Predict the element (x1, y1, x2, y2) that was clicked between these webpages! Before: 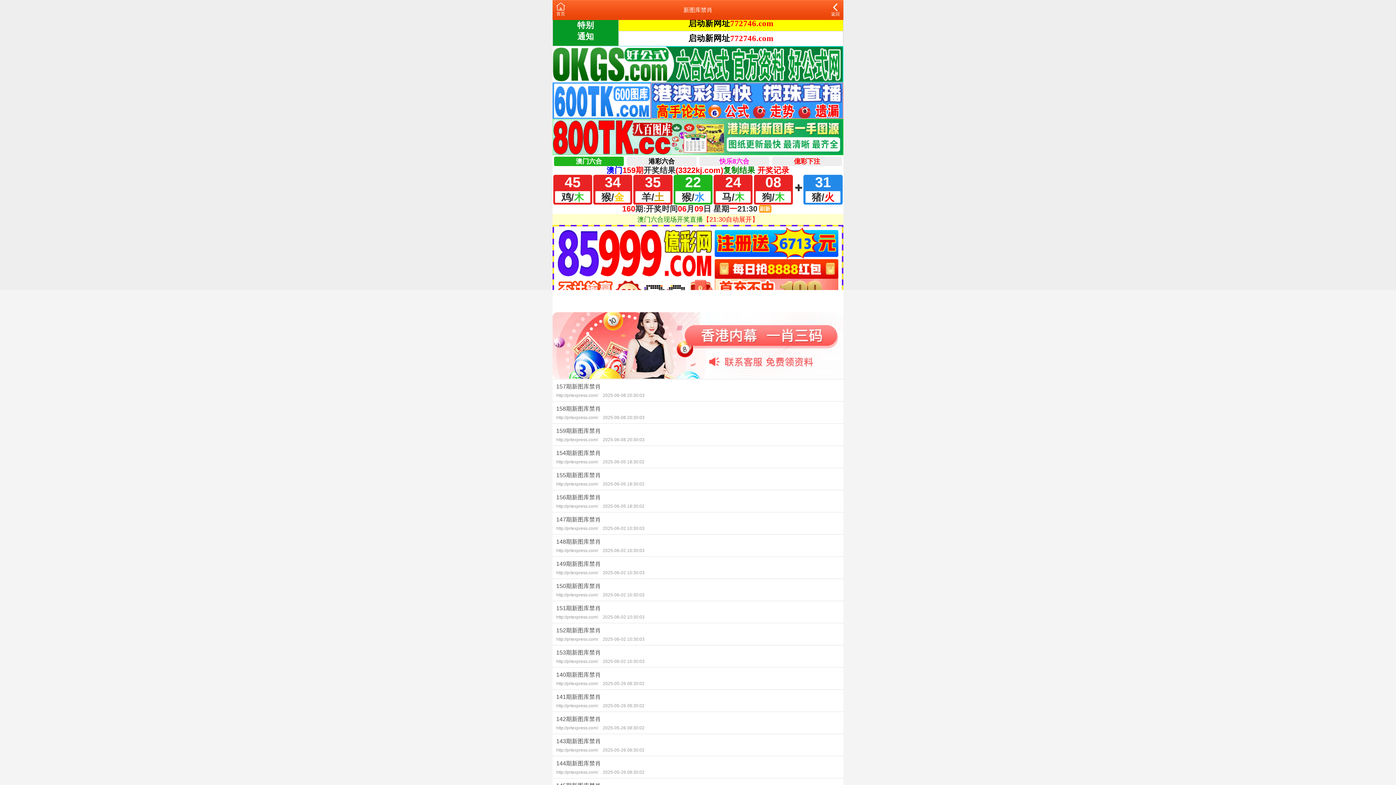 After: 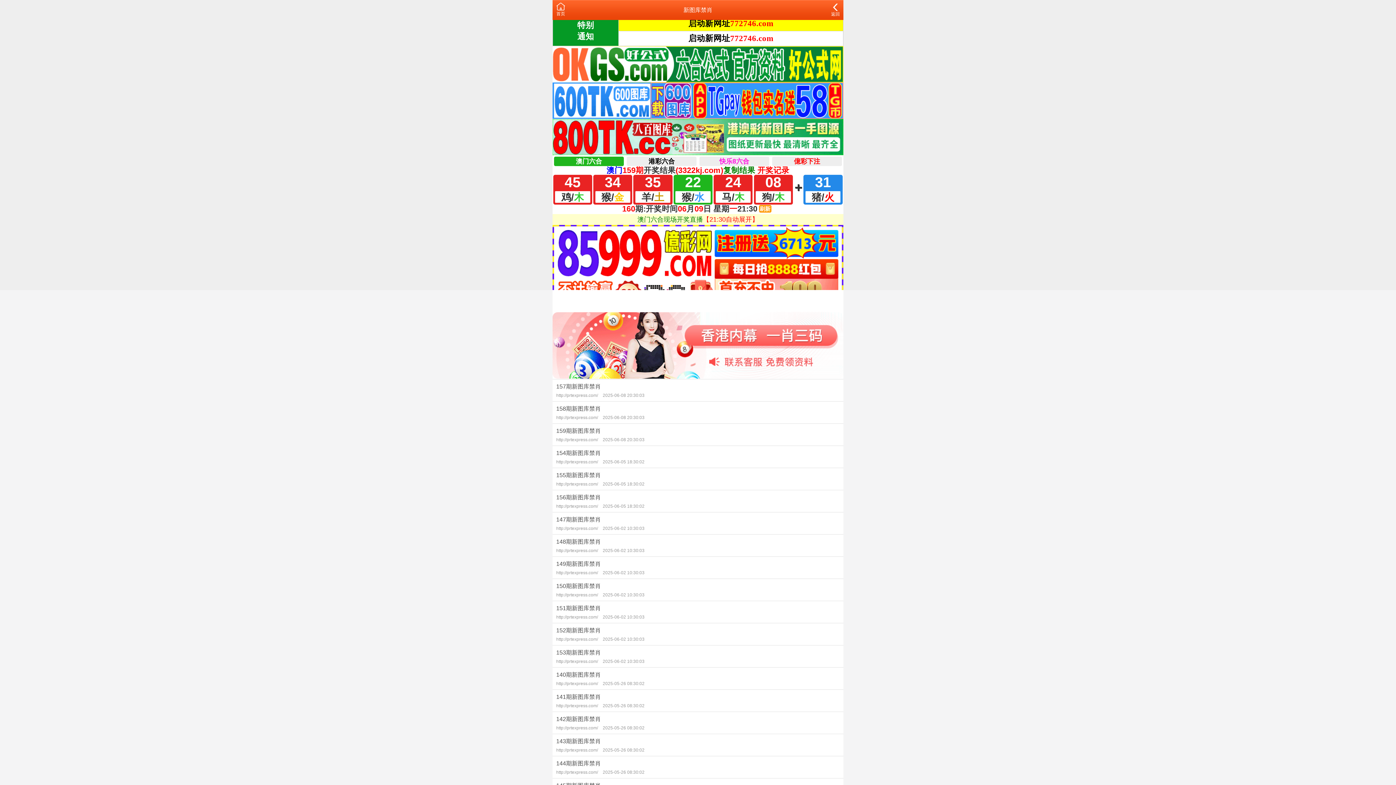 Action: bbox: (552, 342, 843, 348)